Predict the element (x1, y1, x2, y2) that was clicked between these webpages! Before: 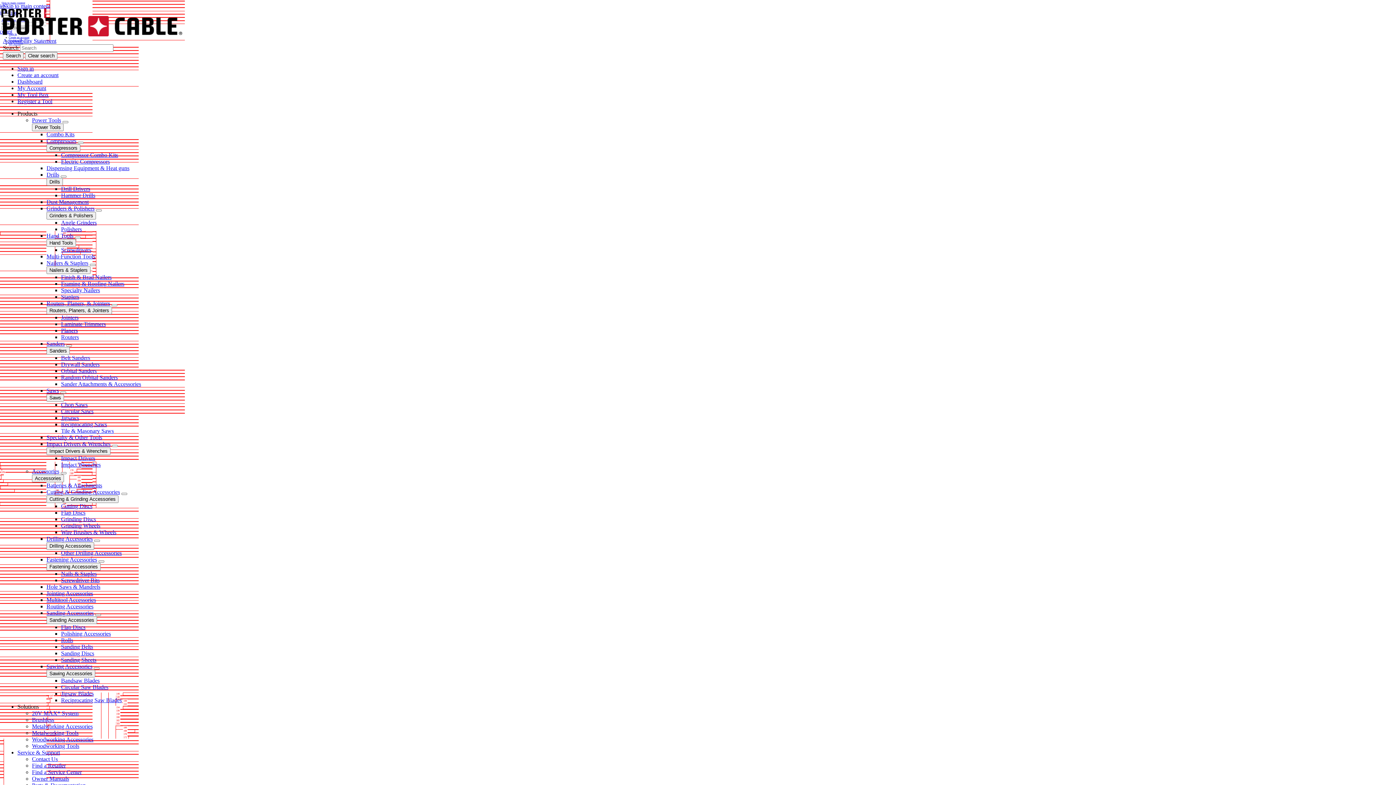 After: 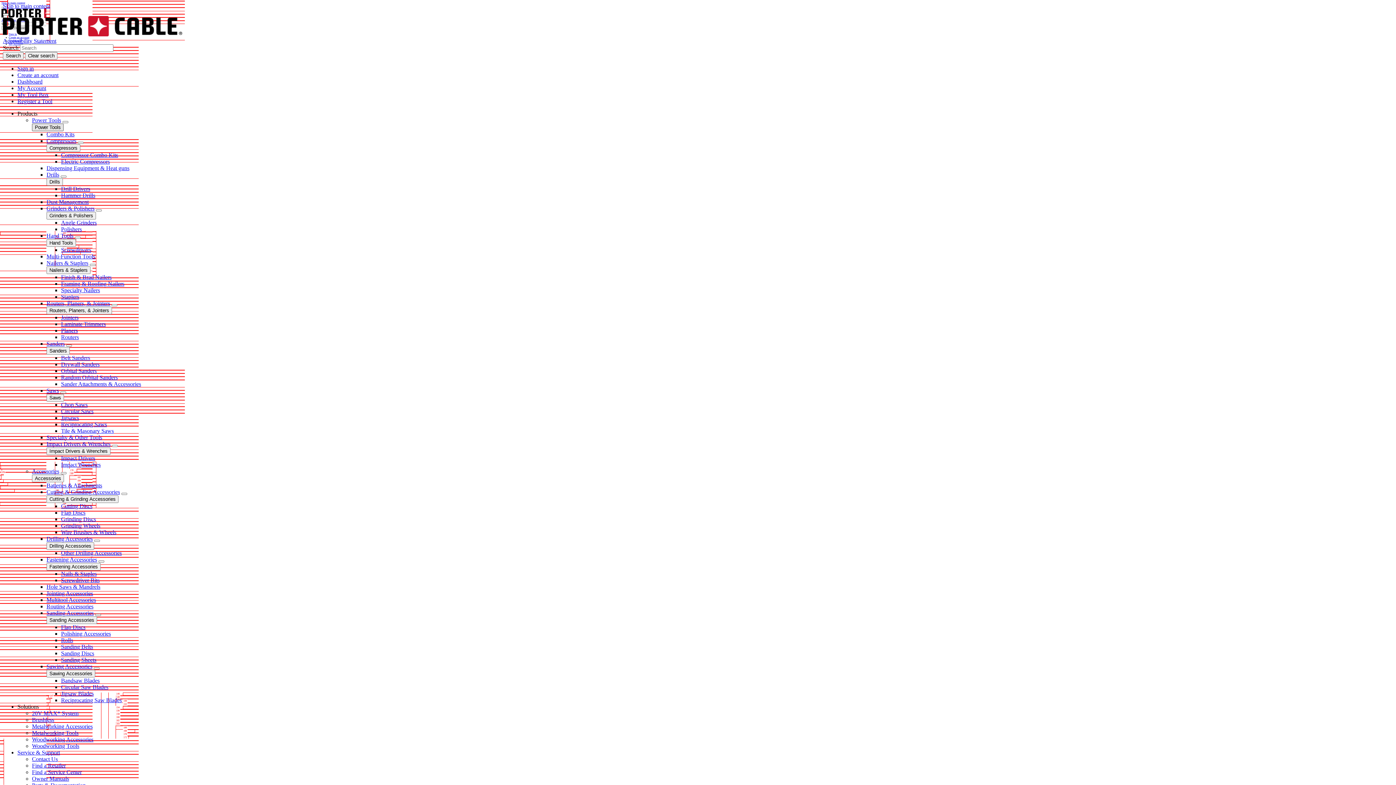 Action: bbox: (32, 123, 63, 131) label: Power Tools